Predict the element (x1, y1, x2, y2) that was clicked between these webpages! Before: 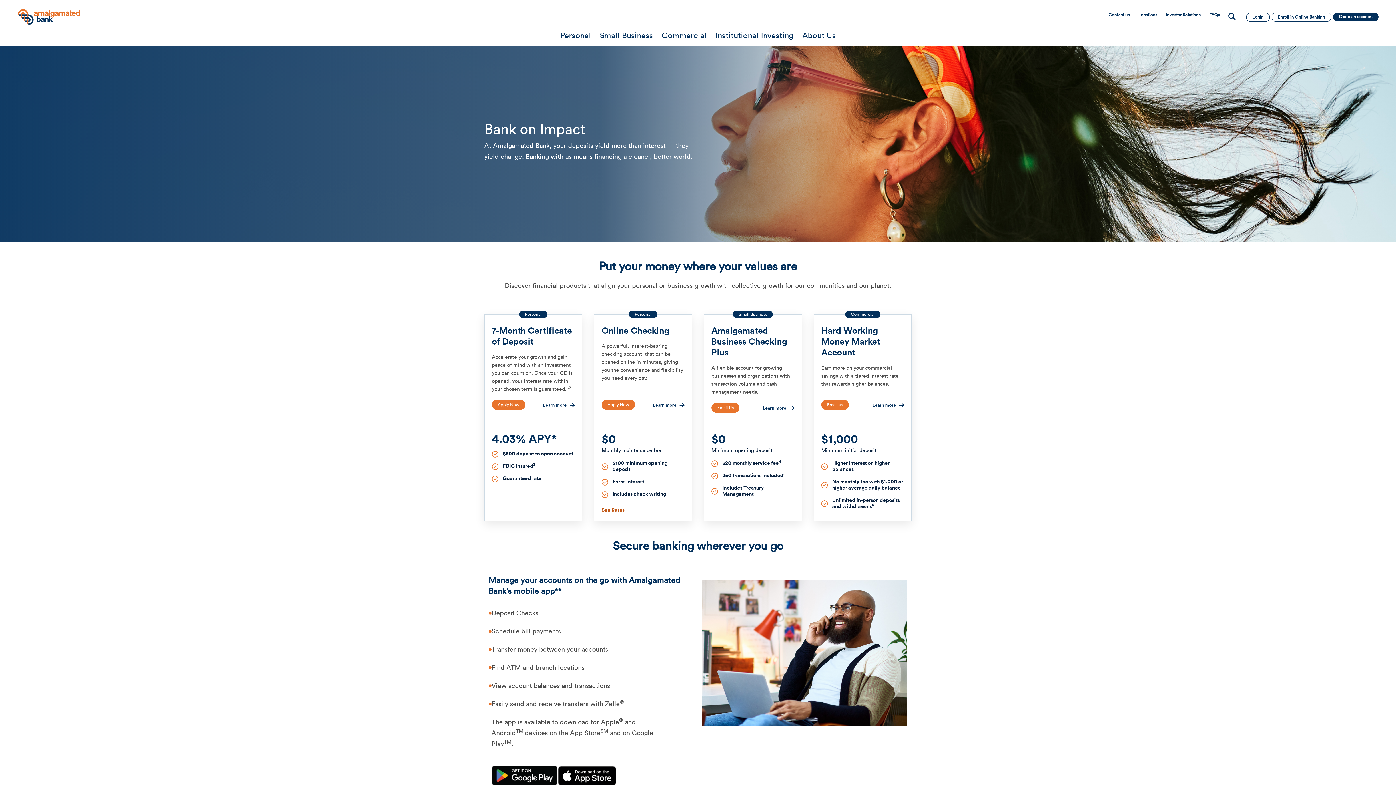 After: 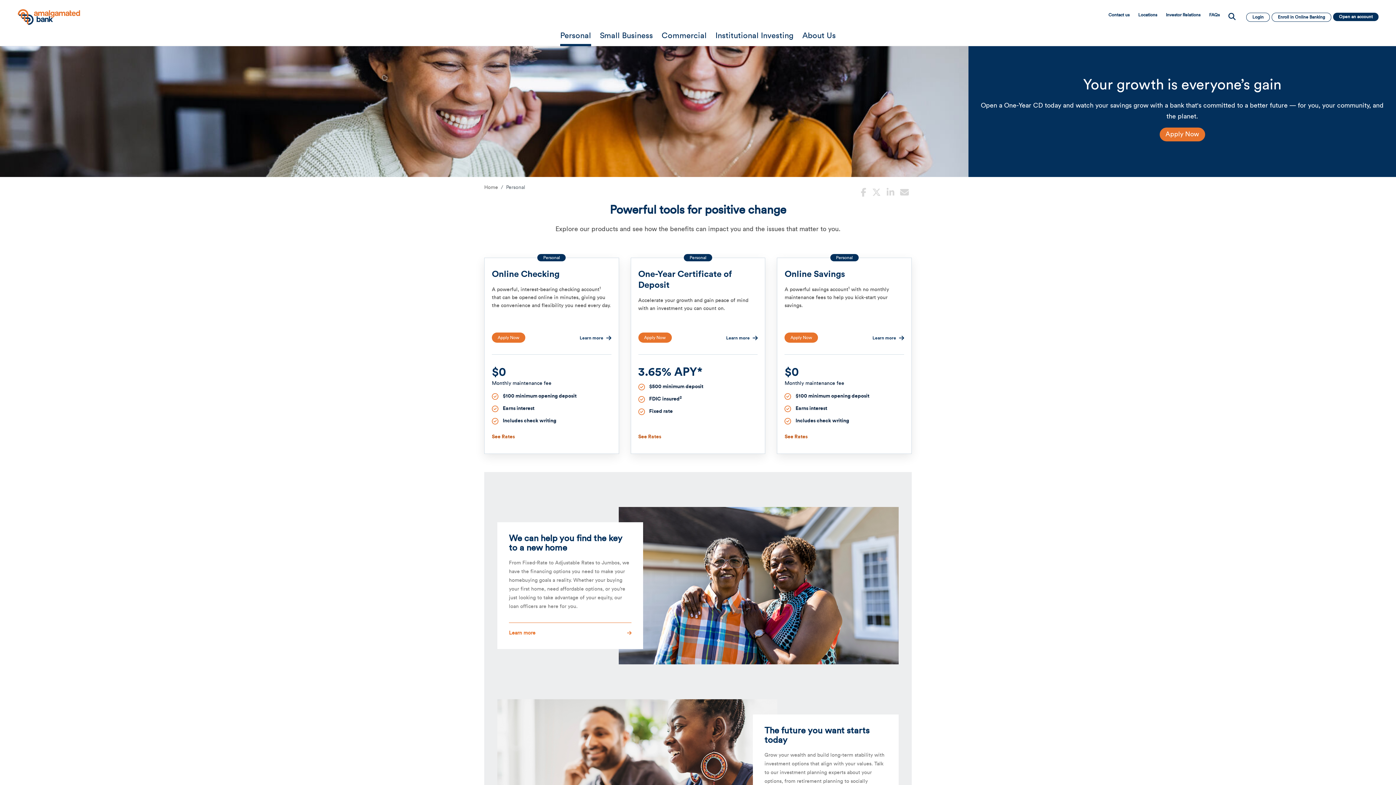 Action: bbox: (560, 30, 591, 40) label: Personal